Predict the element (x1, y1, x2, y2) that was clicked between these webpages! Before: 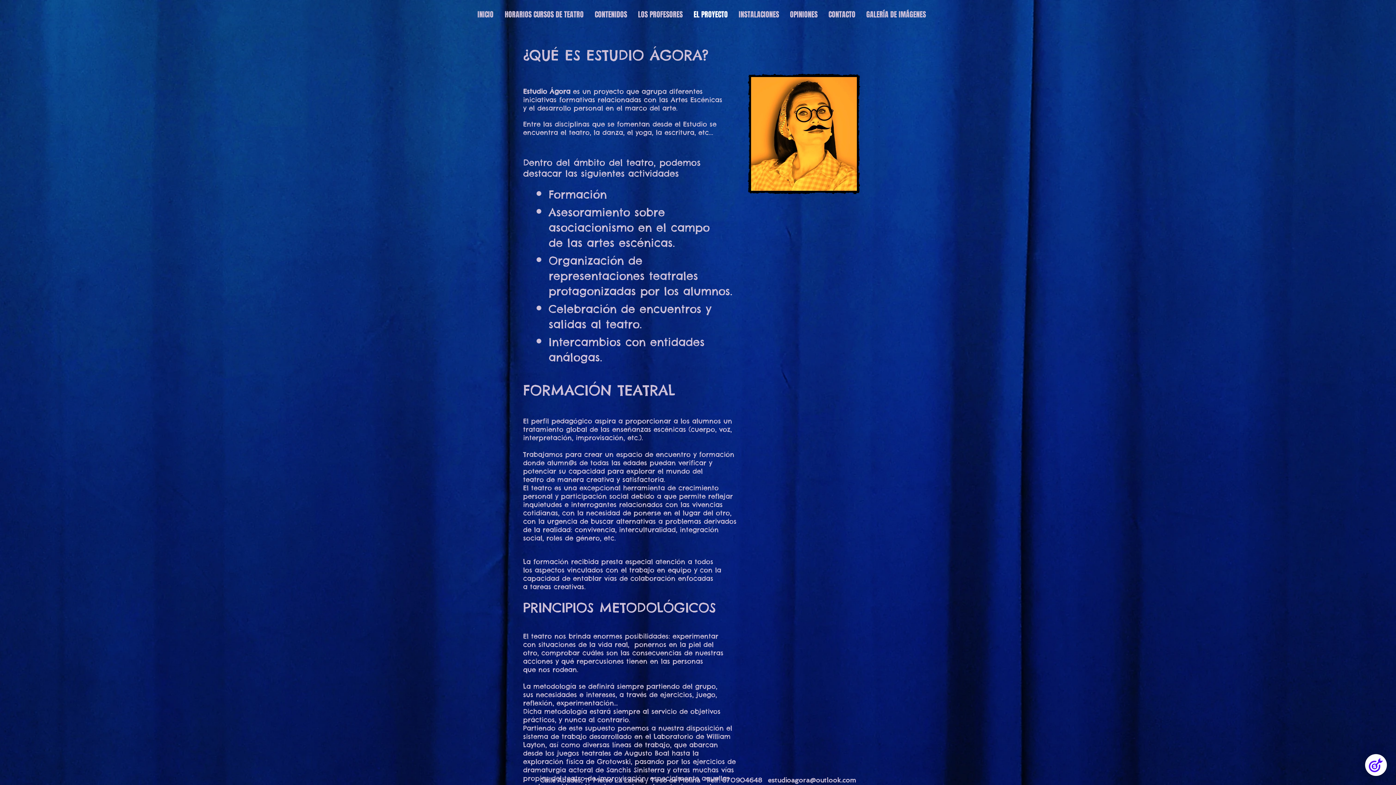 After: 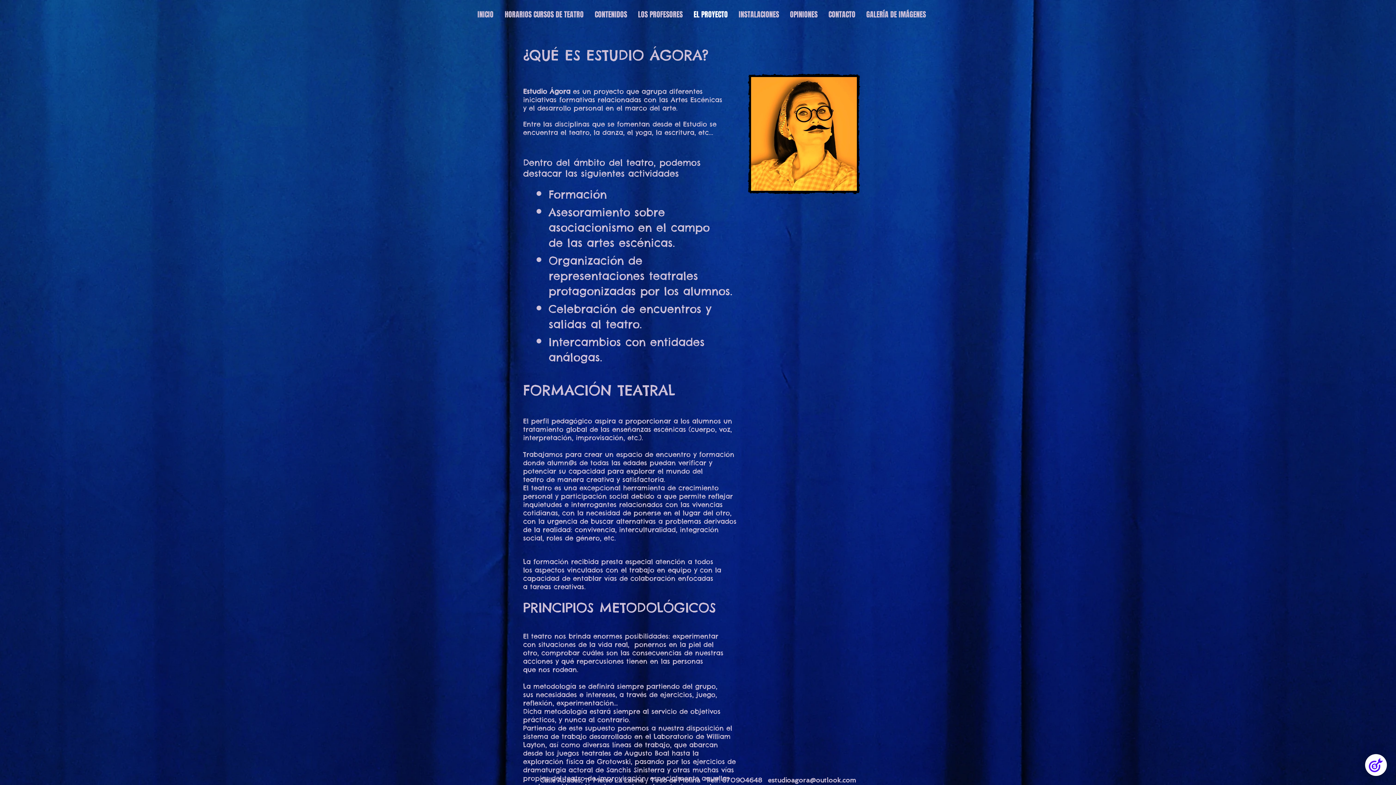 Action: bbox: (768, 776, 856, 784) label: estudioagora@outlook.com